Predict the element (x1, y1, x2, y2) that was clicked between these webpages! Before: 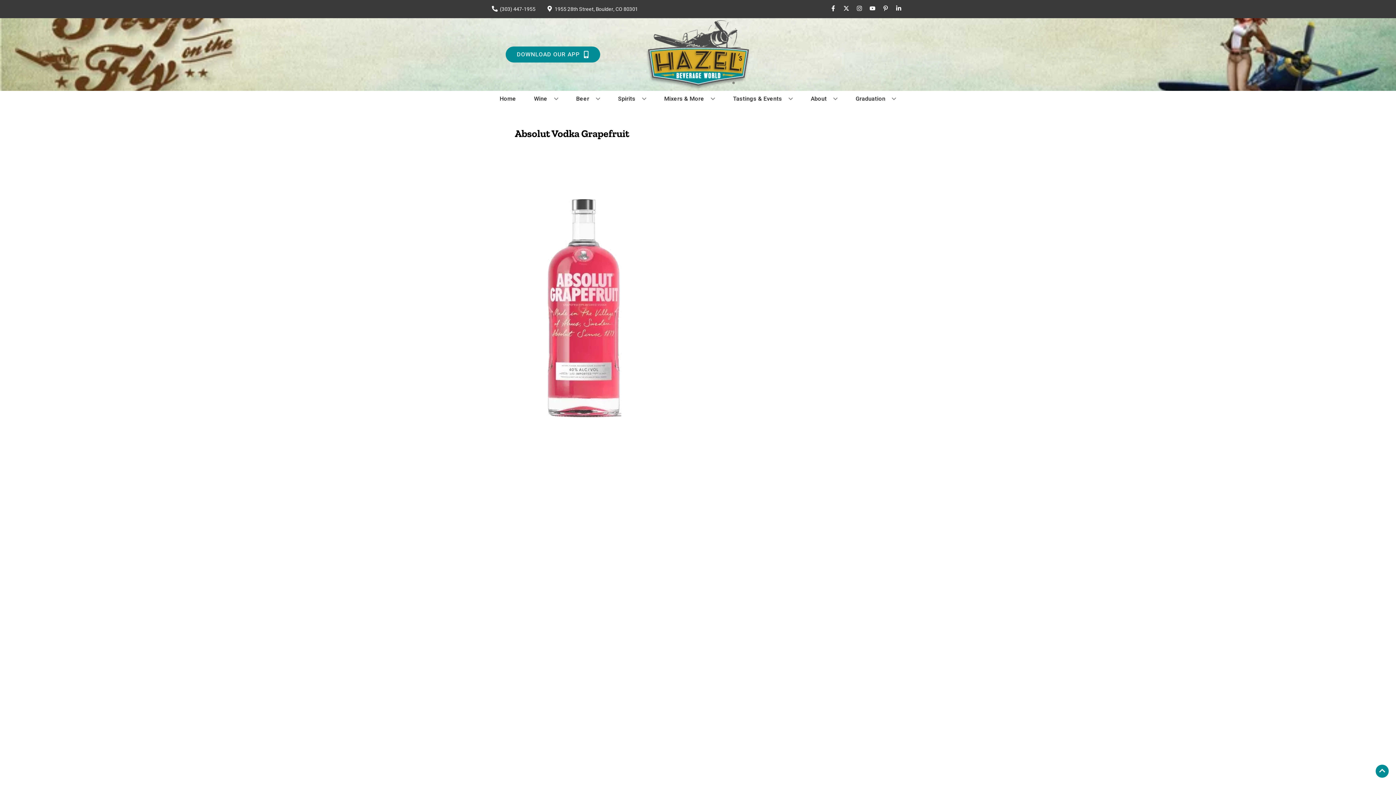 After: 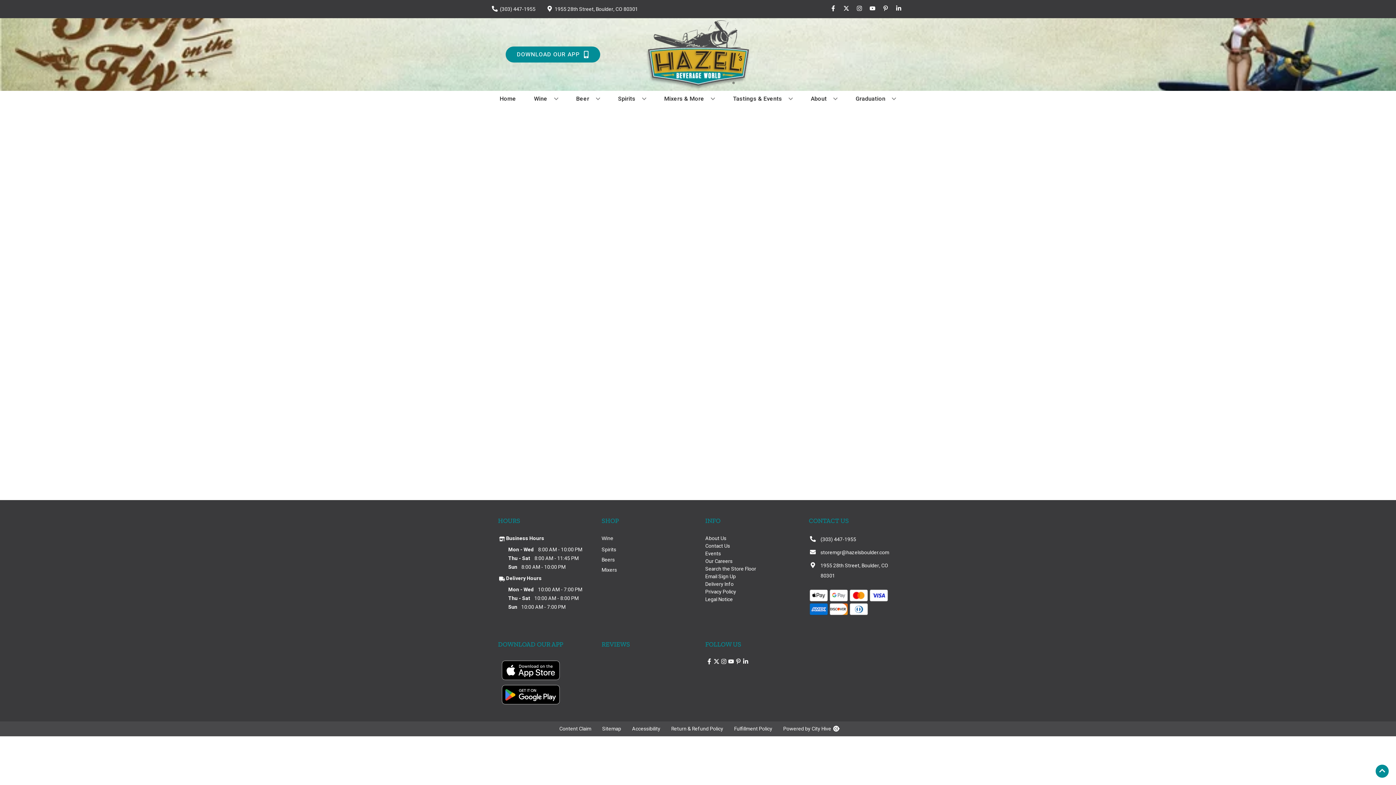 Action: bbox: (852, 90, 899, 106) label: Graduation